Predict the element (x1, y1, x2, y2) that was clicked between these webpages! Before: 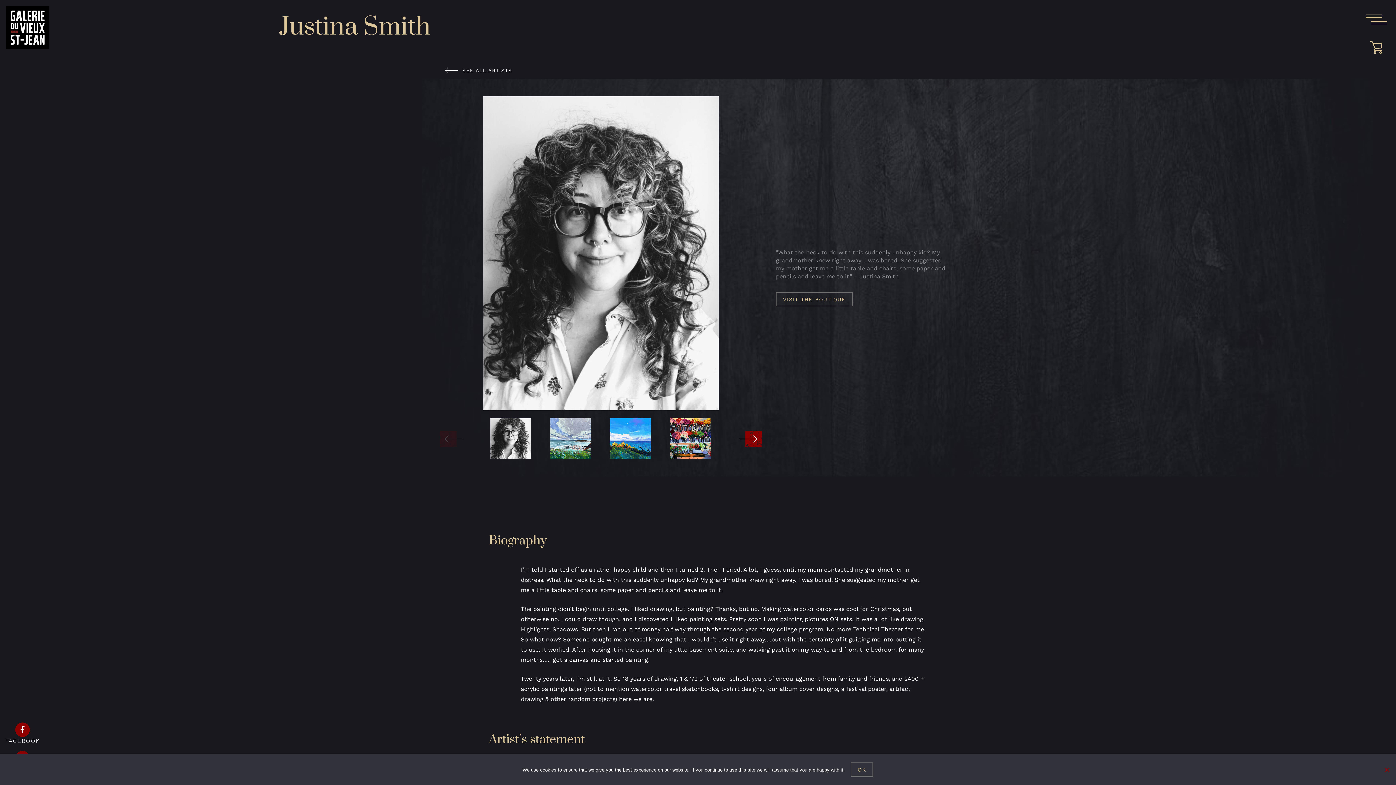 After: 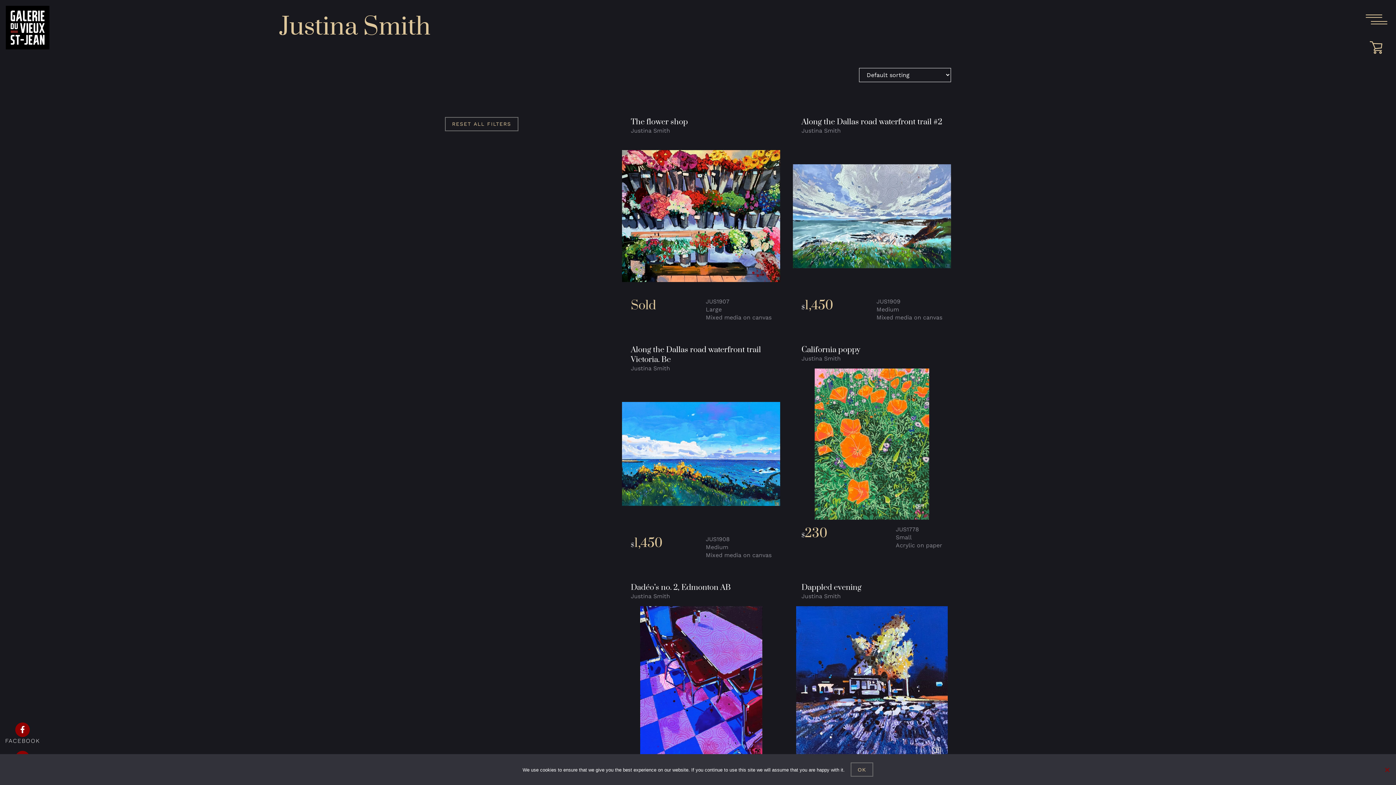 Action: label: VISIT THE BOUTIQUE bbox: (776, 292, 853, 306)